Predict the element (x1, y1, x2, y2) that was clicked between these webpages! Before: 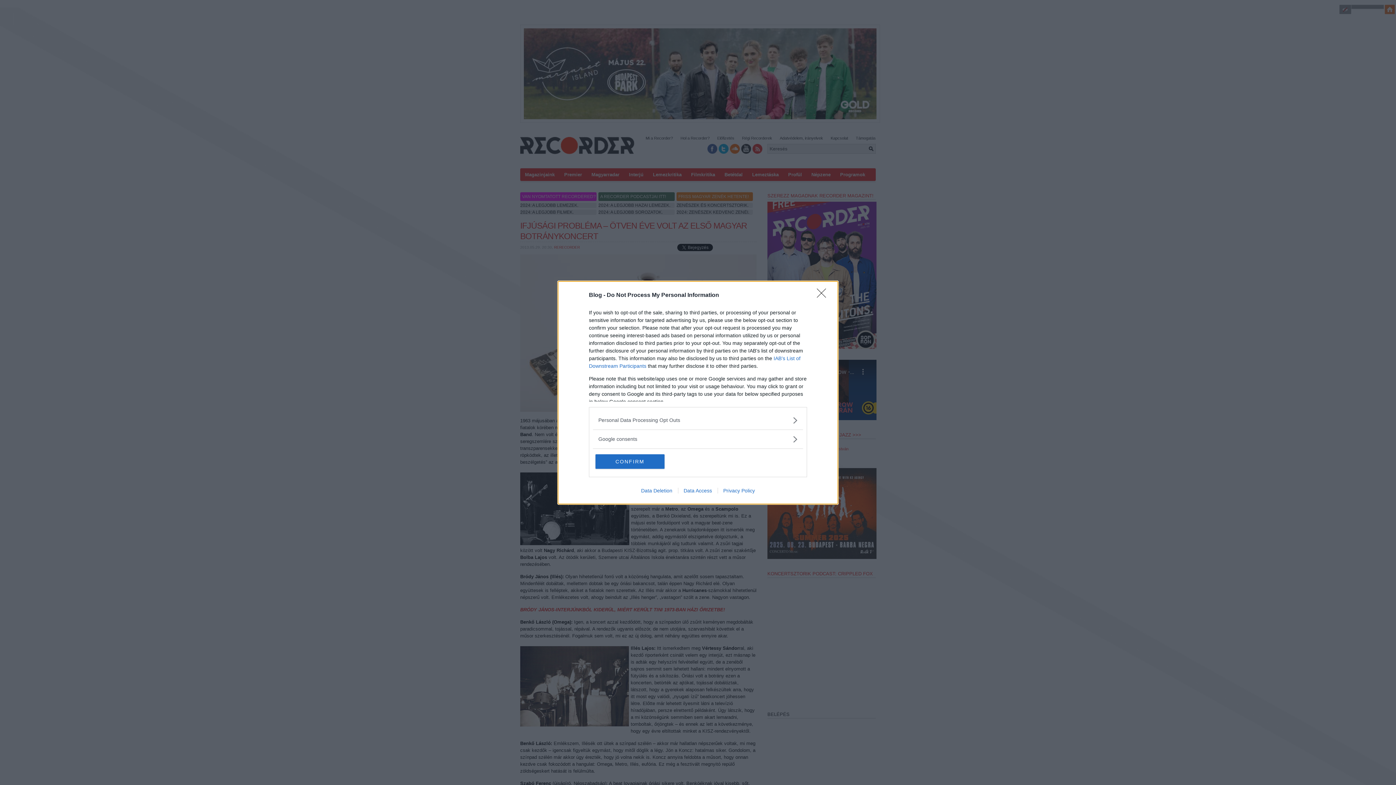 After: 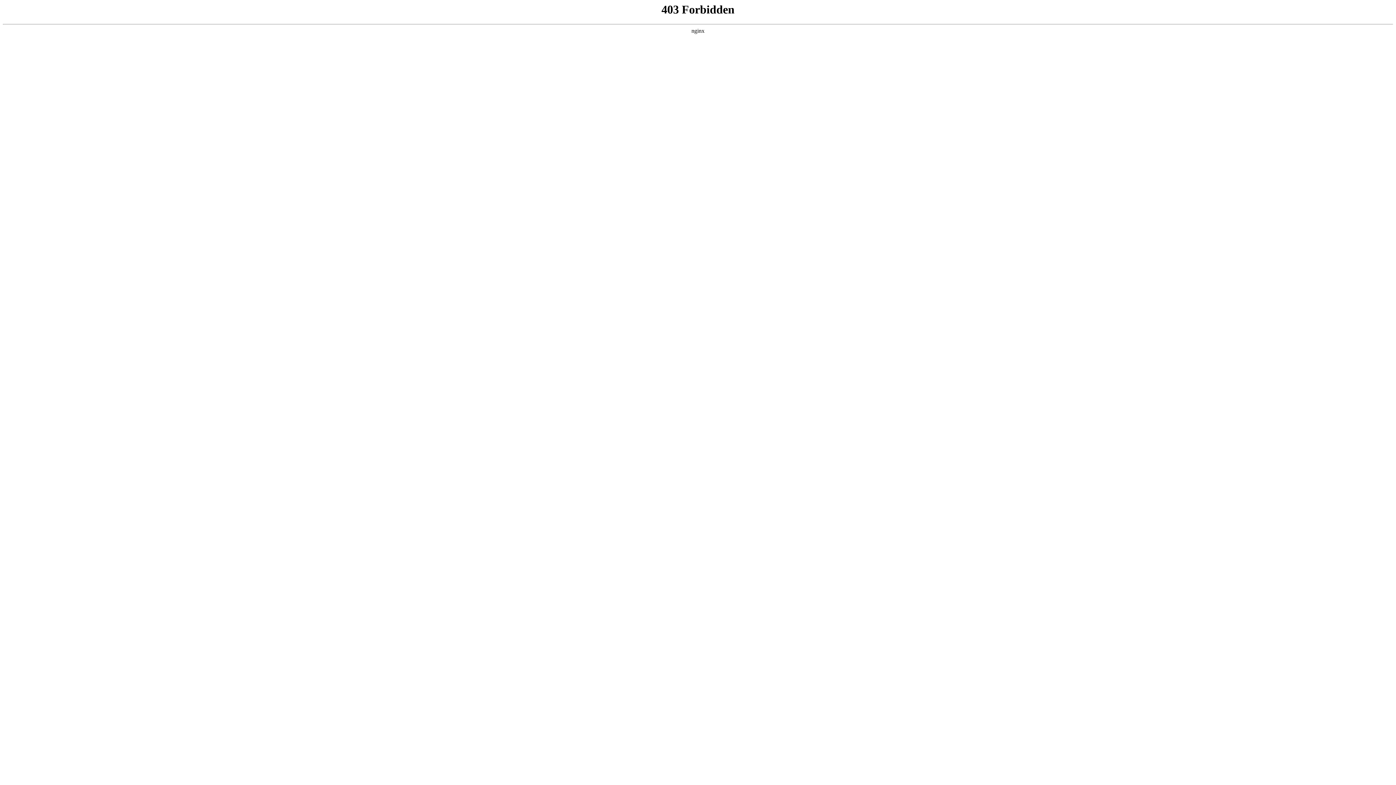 Action: bbox: (678, 487, 717, 493) label: Data Access